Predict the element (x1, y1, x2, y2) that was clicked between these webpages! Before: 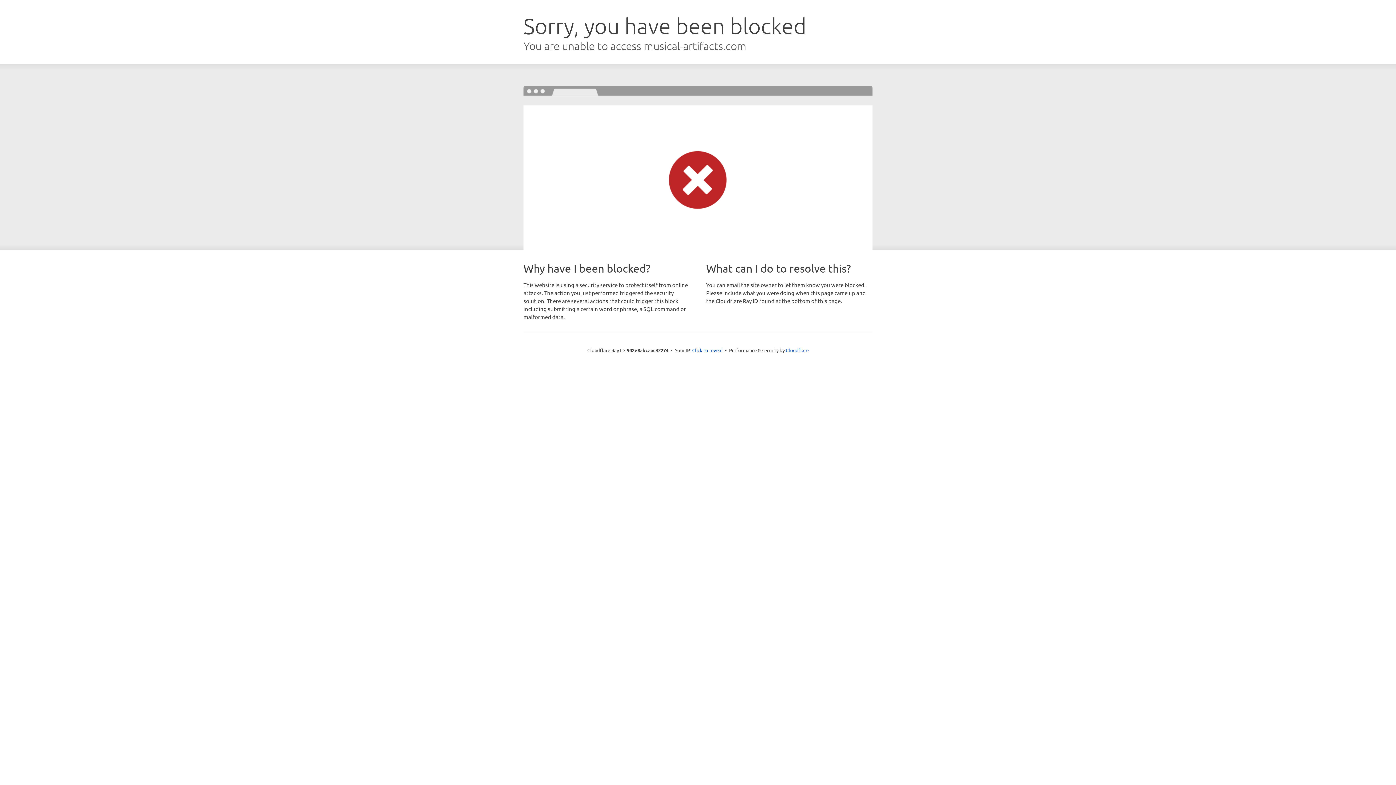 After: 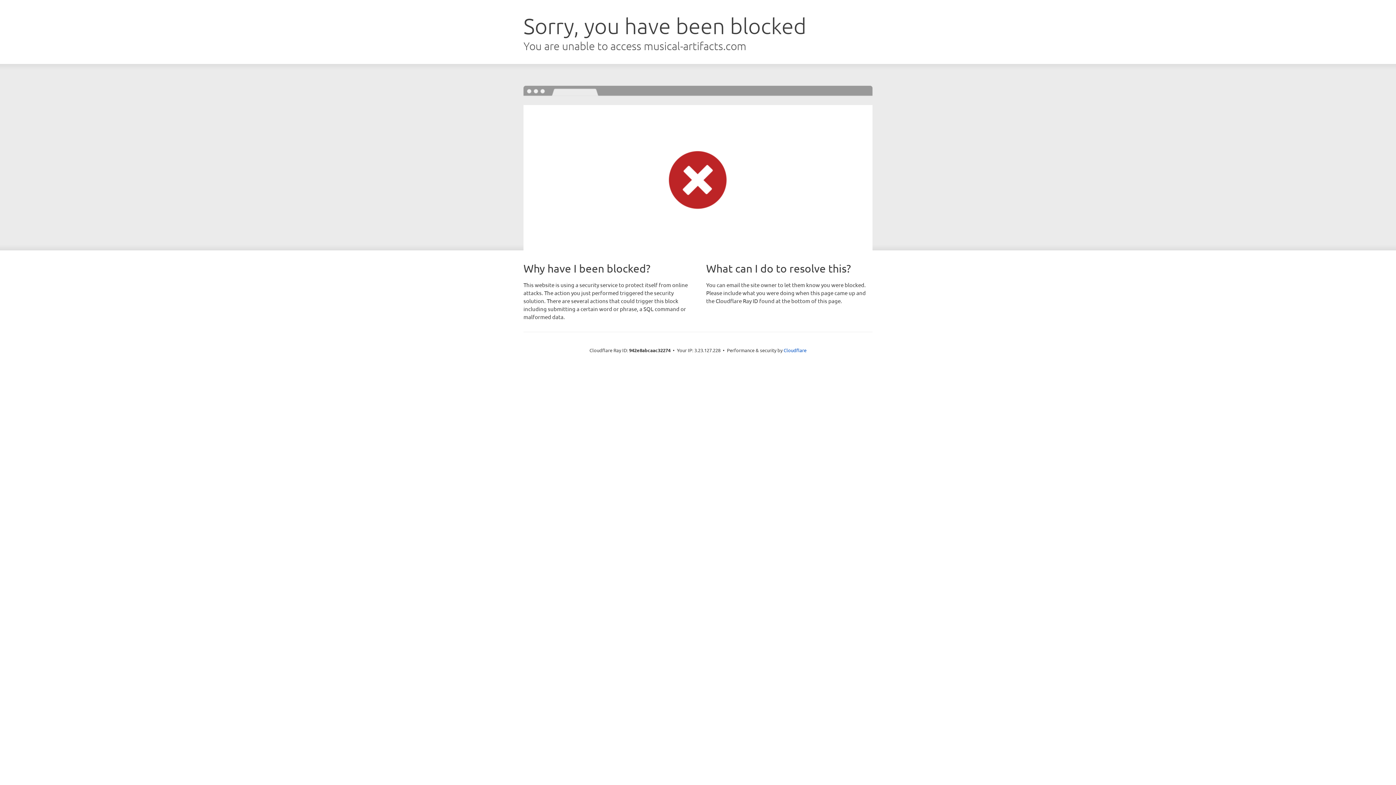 Action: bbox: (692, 346, 722, 353) label: Click to reveal